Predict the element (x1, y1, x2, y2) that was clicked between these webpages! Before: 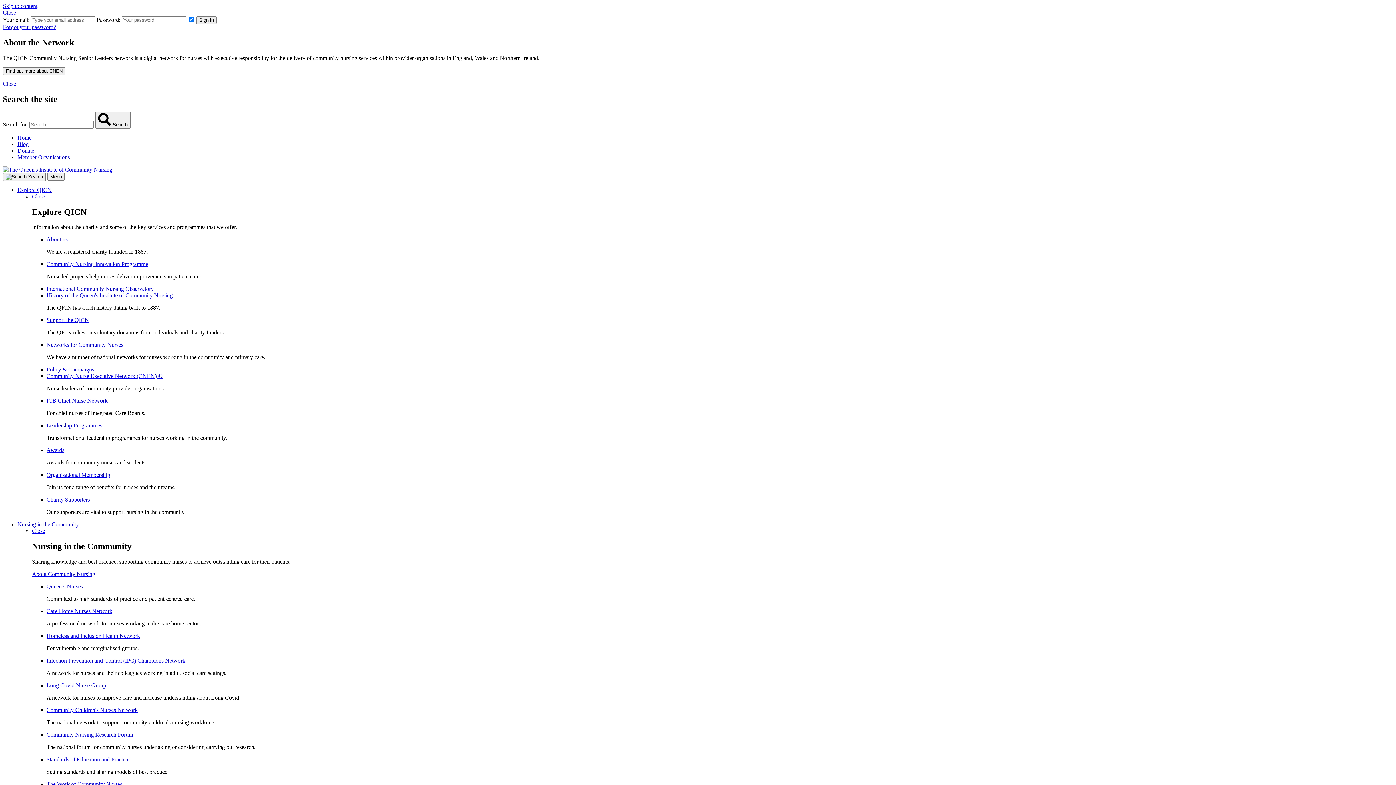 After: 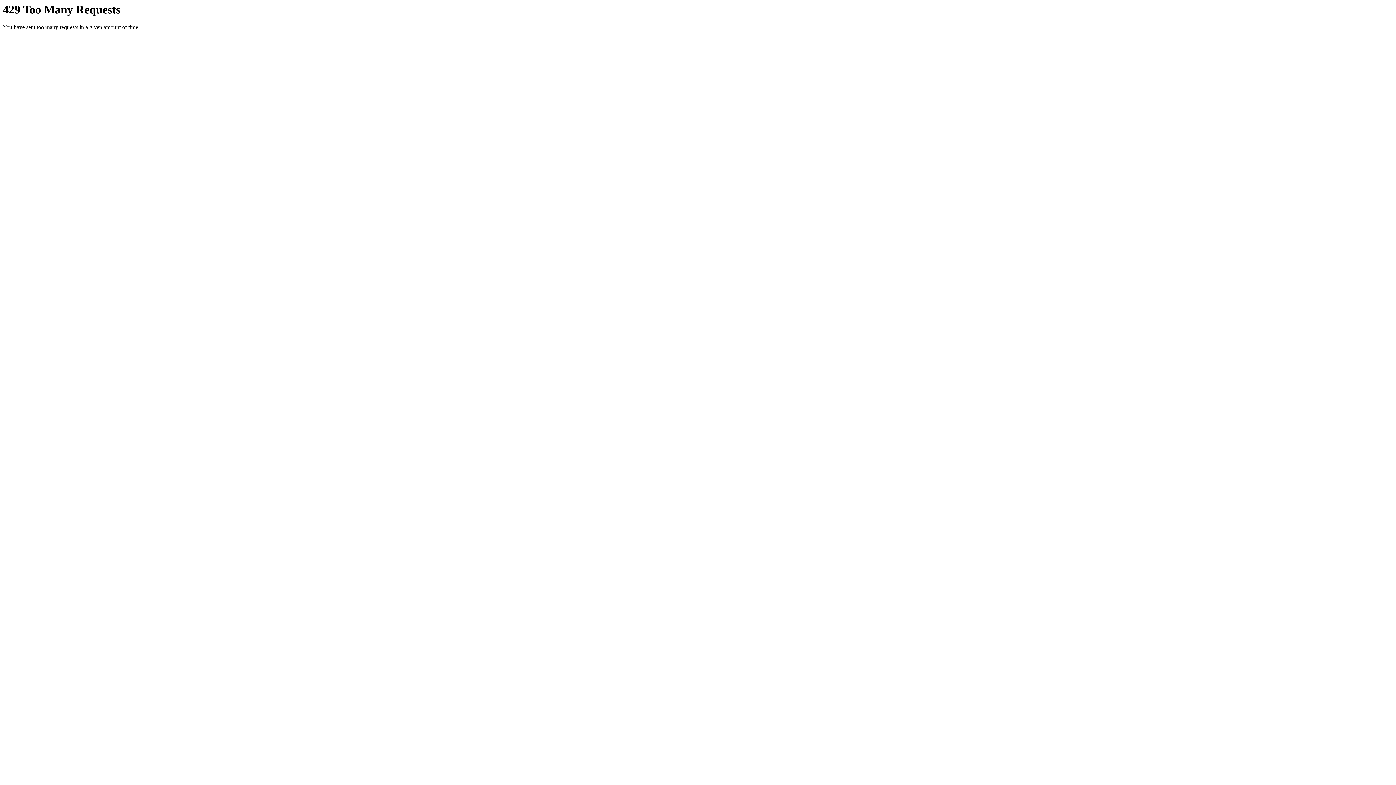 Action: label: Charity Supporters bbox: (46, 496, 89, 503)